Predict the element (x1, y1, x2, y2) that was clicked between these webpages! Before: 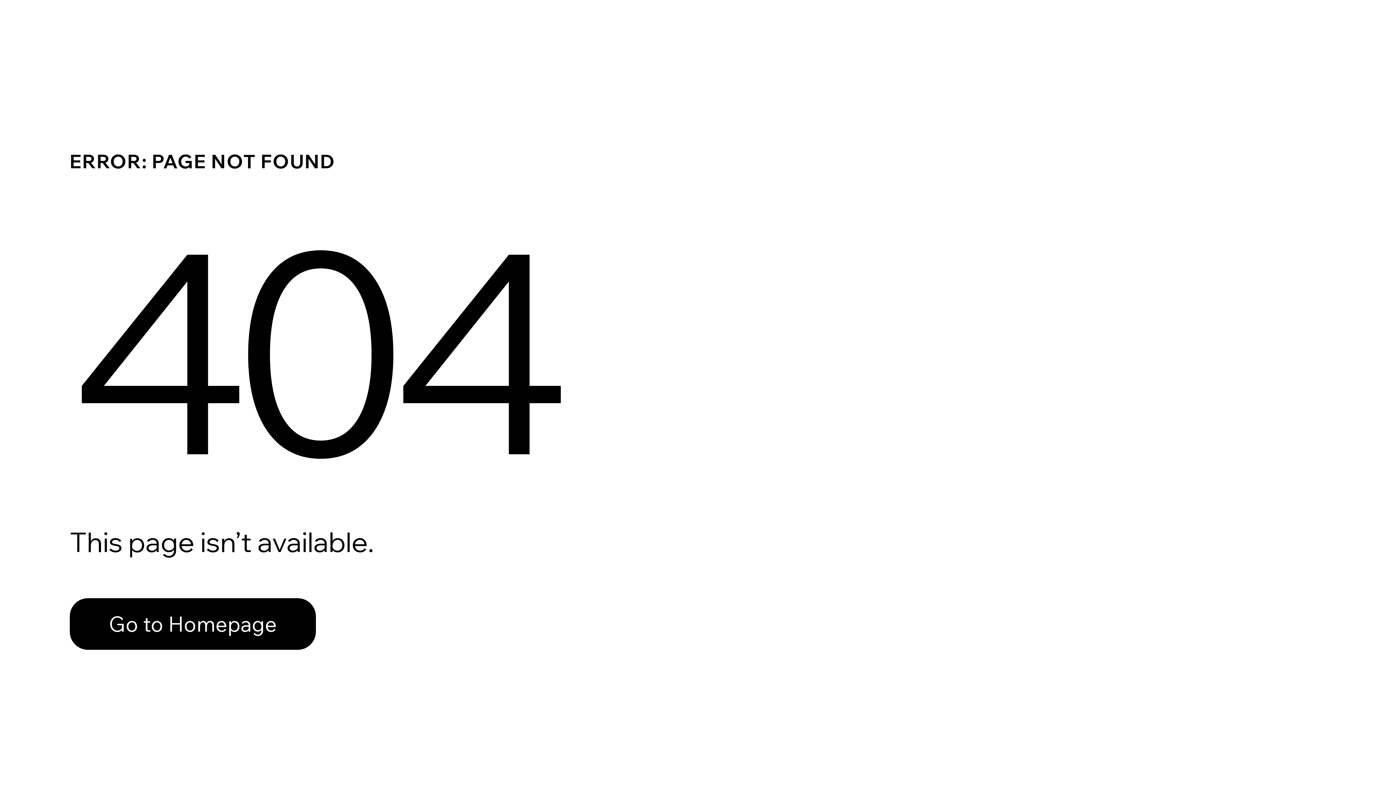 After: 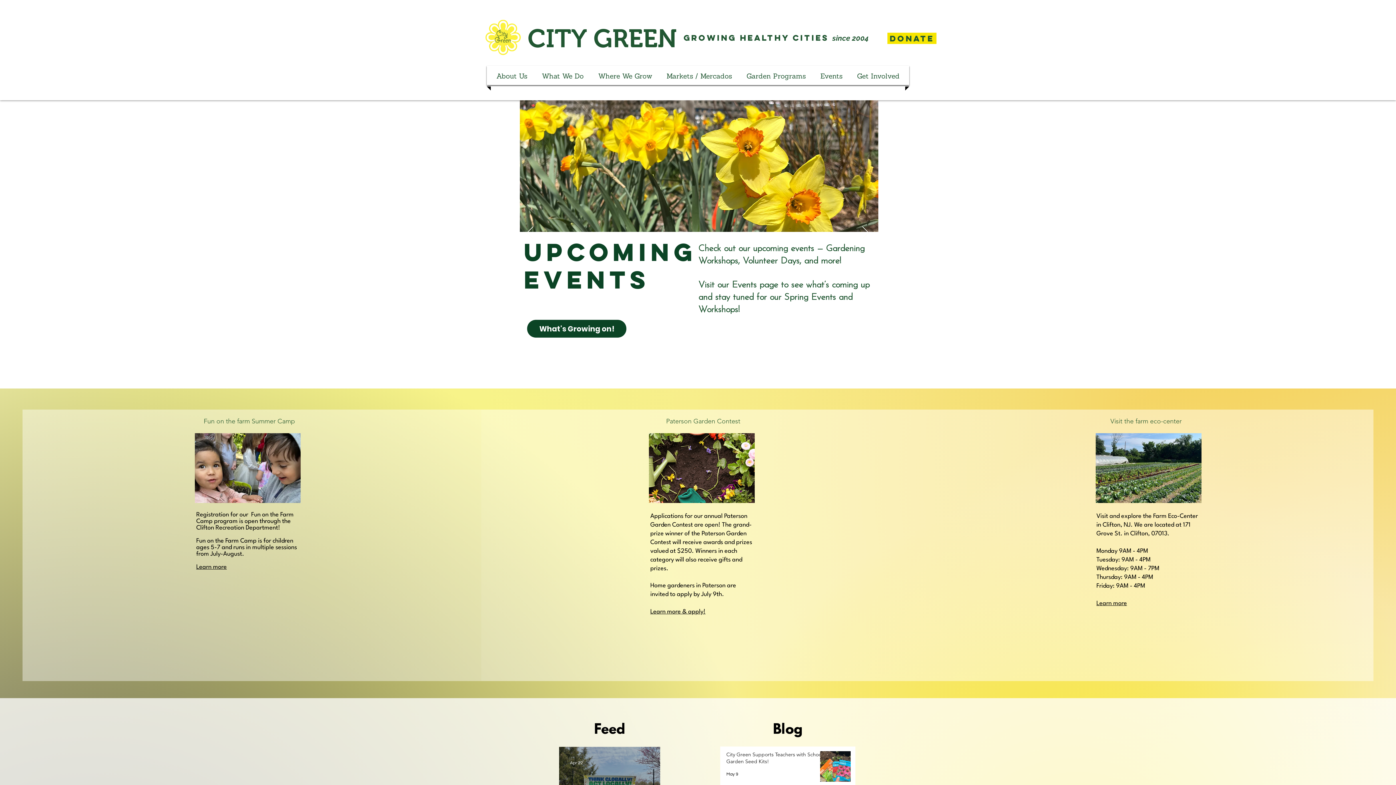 Action: bbox: (69, 582, 768, 659) label: Go to Homepage